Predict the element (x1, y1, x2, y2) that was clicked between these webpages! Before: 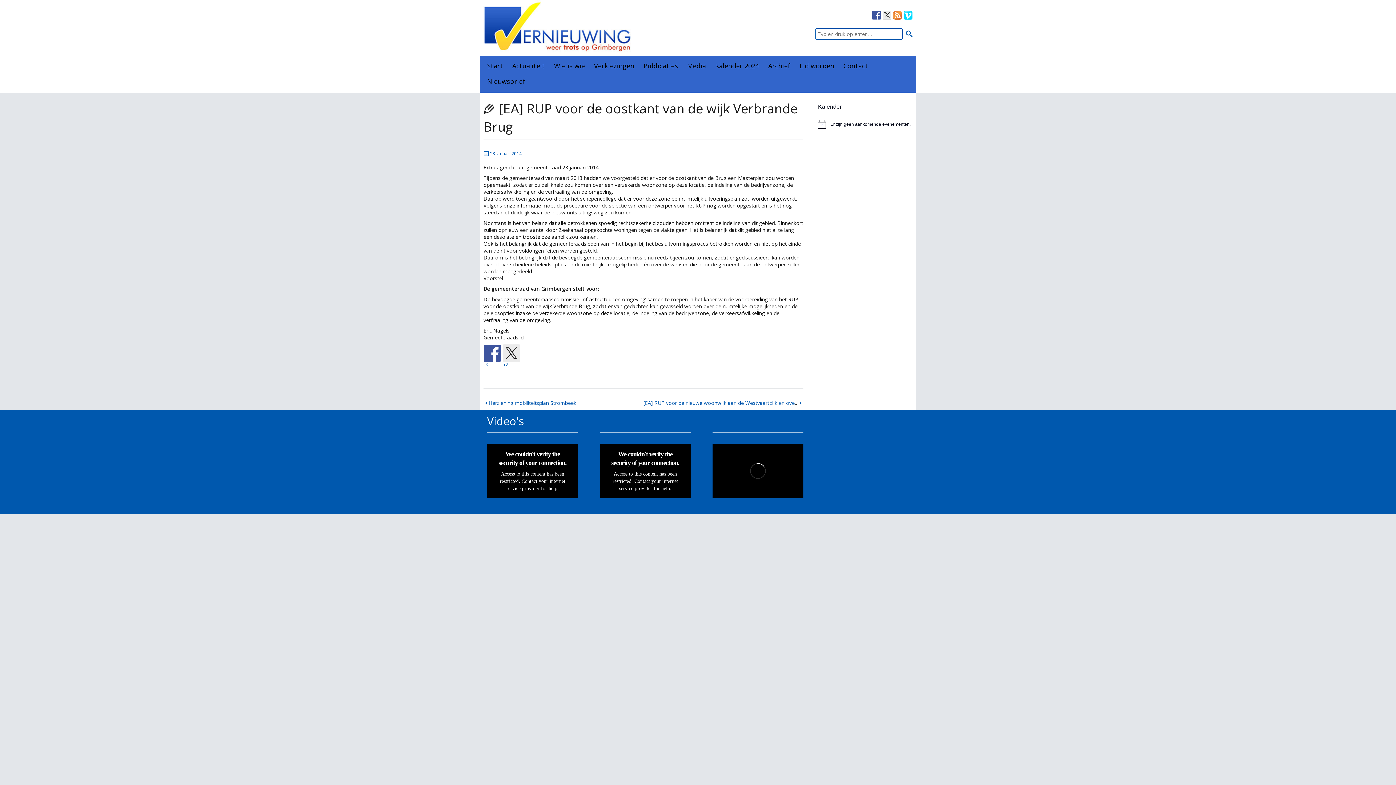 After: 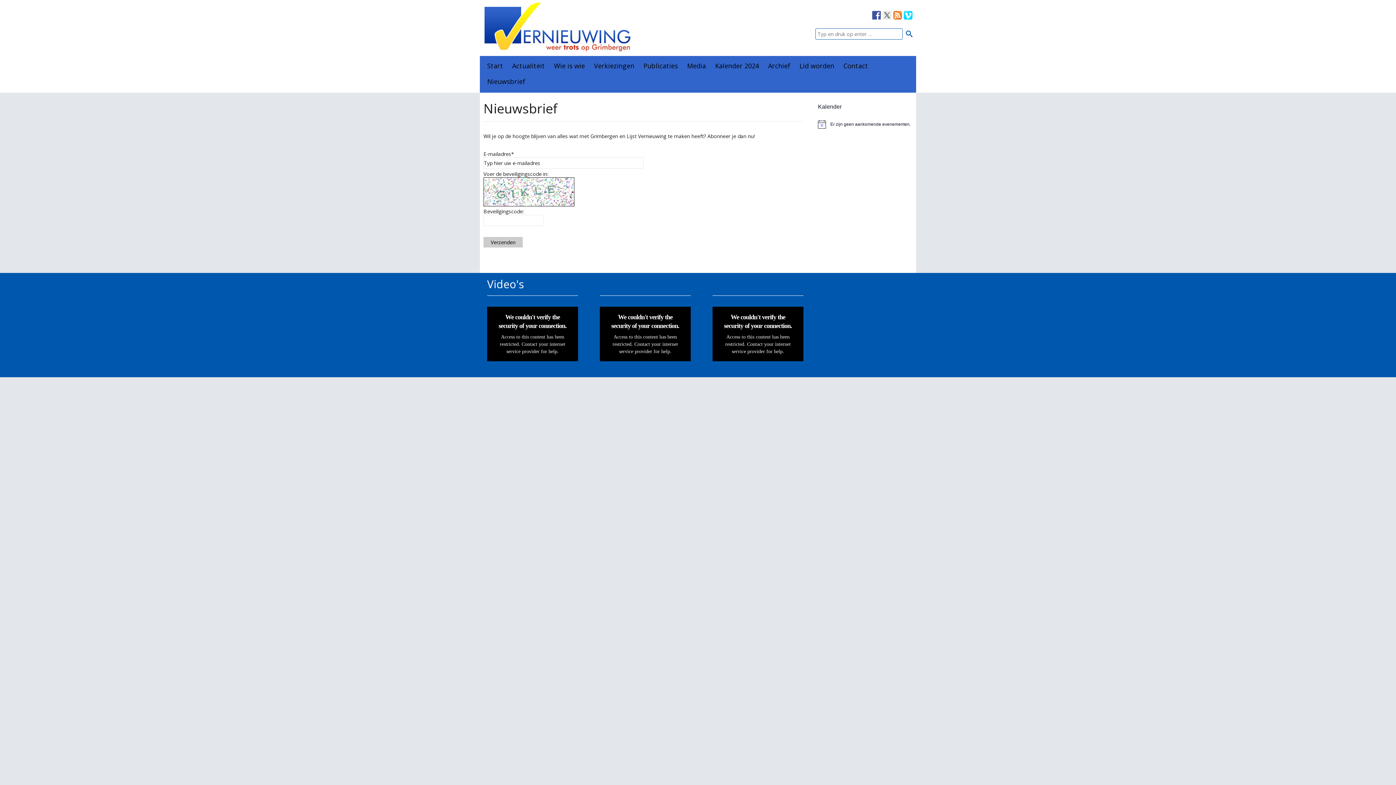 Action: label: Nieuwsbrief bbox: (487, 77, 525, 86)